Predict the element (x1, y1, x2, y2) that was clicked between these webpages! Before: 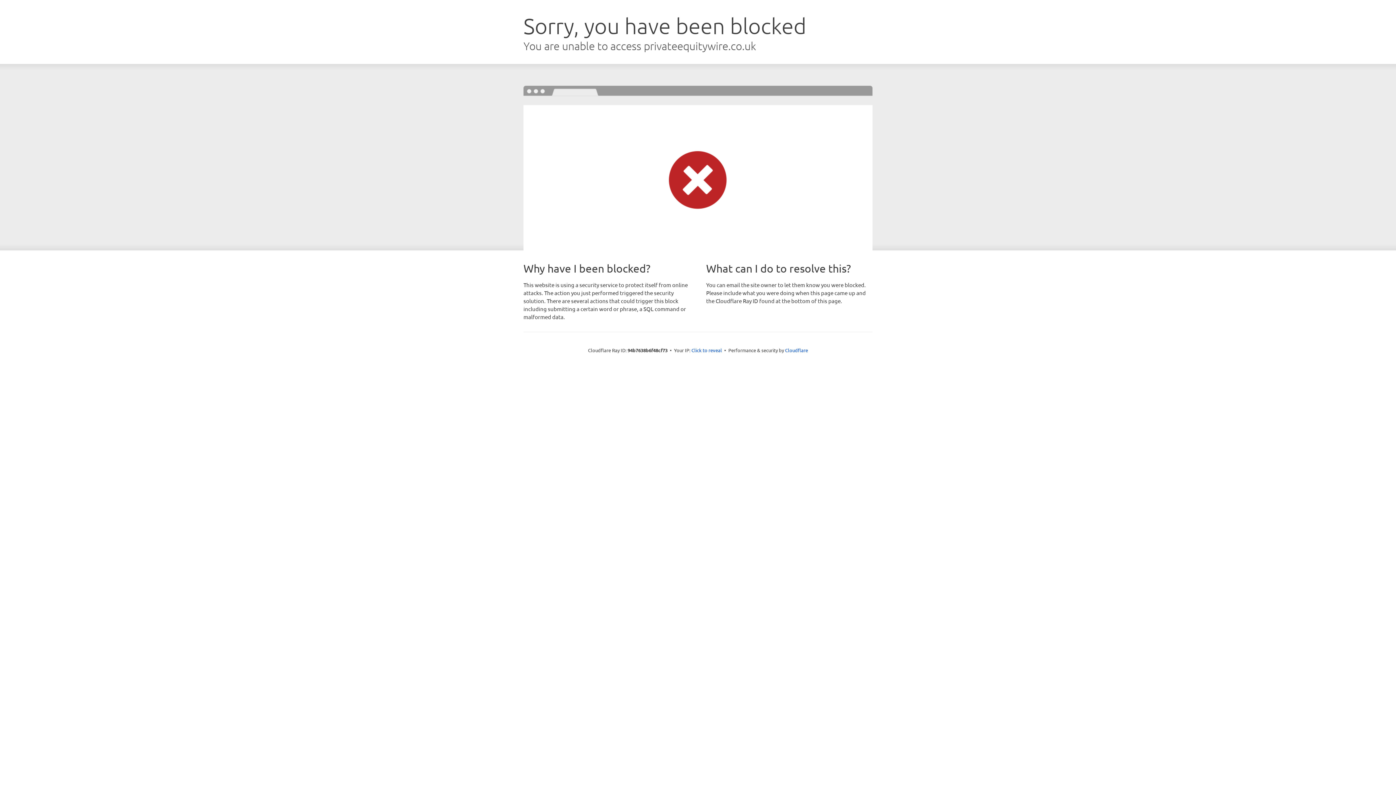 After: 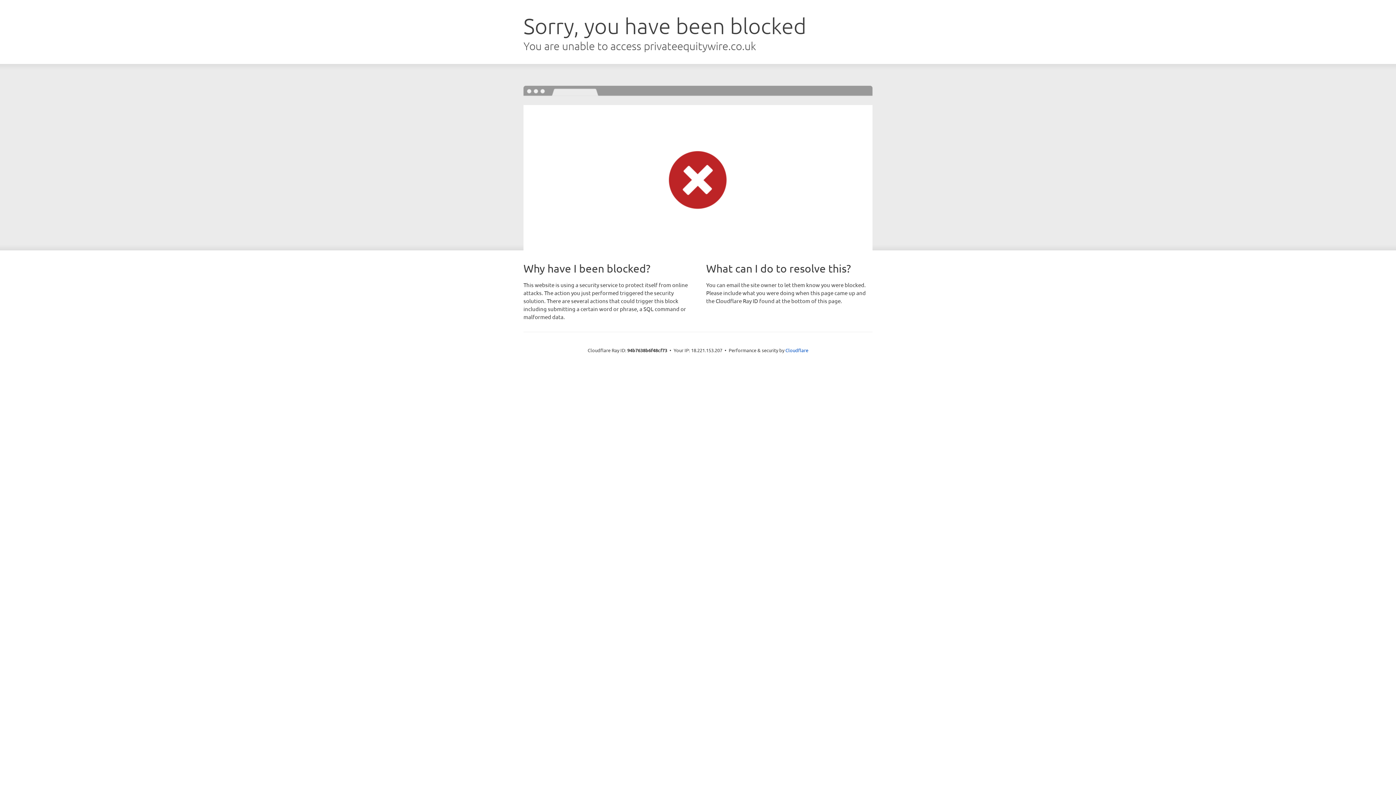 Action: bbox: (691, 346, 722, 353) label: Click to reveal